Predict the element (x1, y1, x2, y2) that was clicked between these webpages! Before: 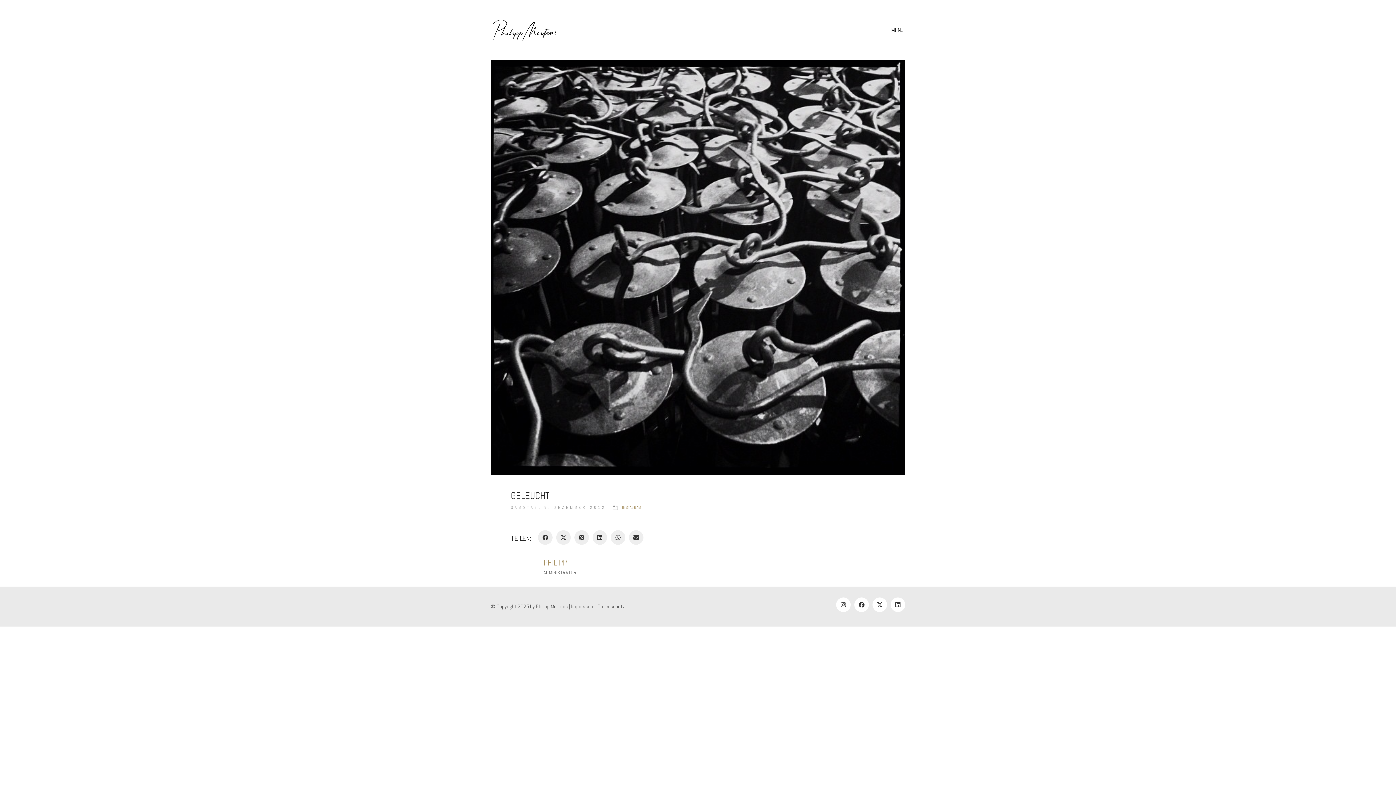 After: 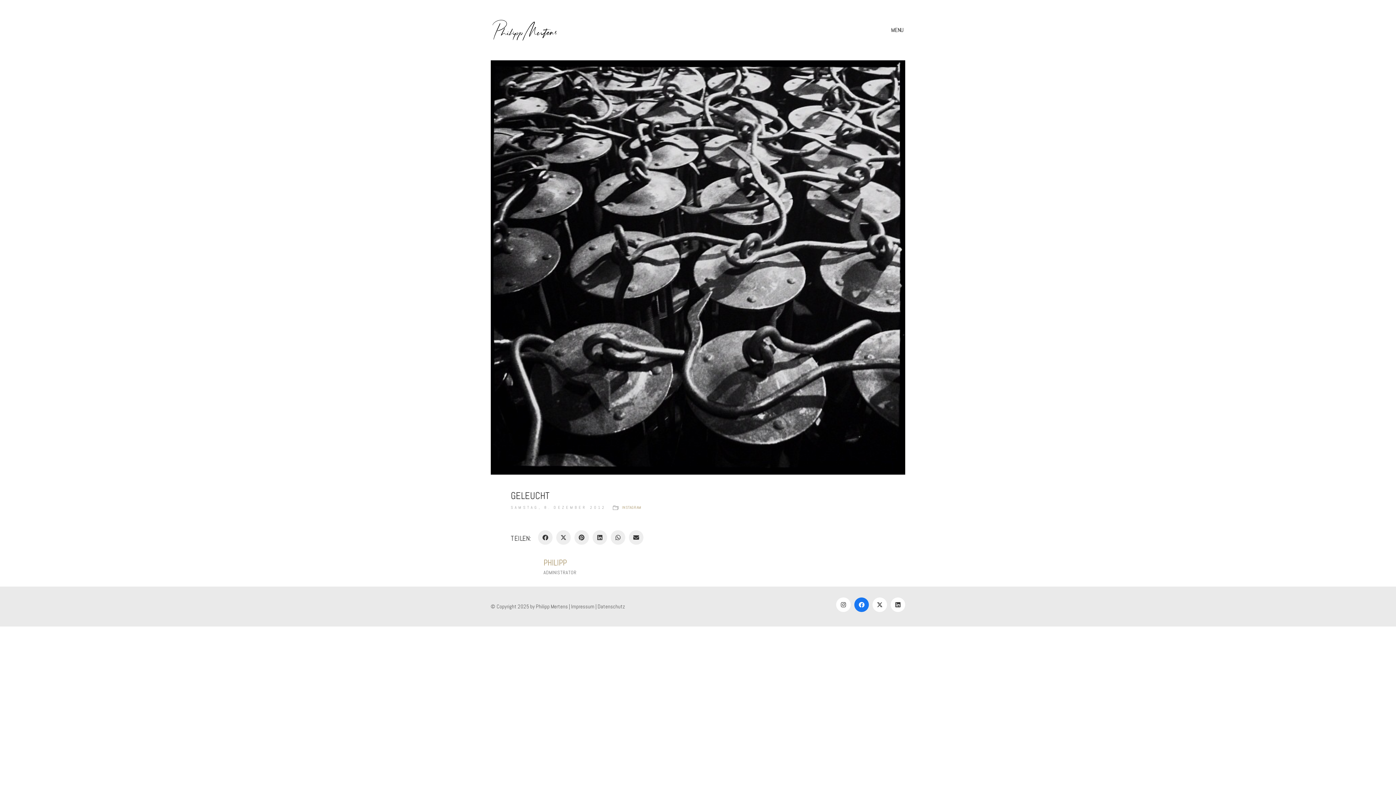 Action: label: Facebook bbox: (854, 597, 869, 612)